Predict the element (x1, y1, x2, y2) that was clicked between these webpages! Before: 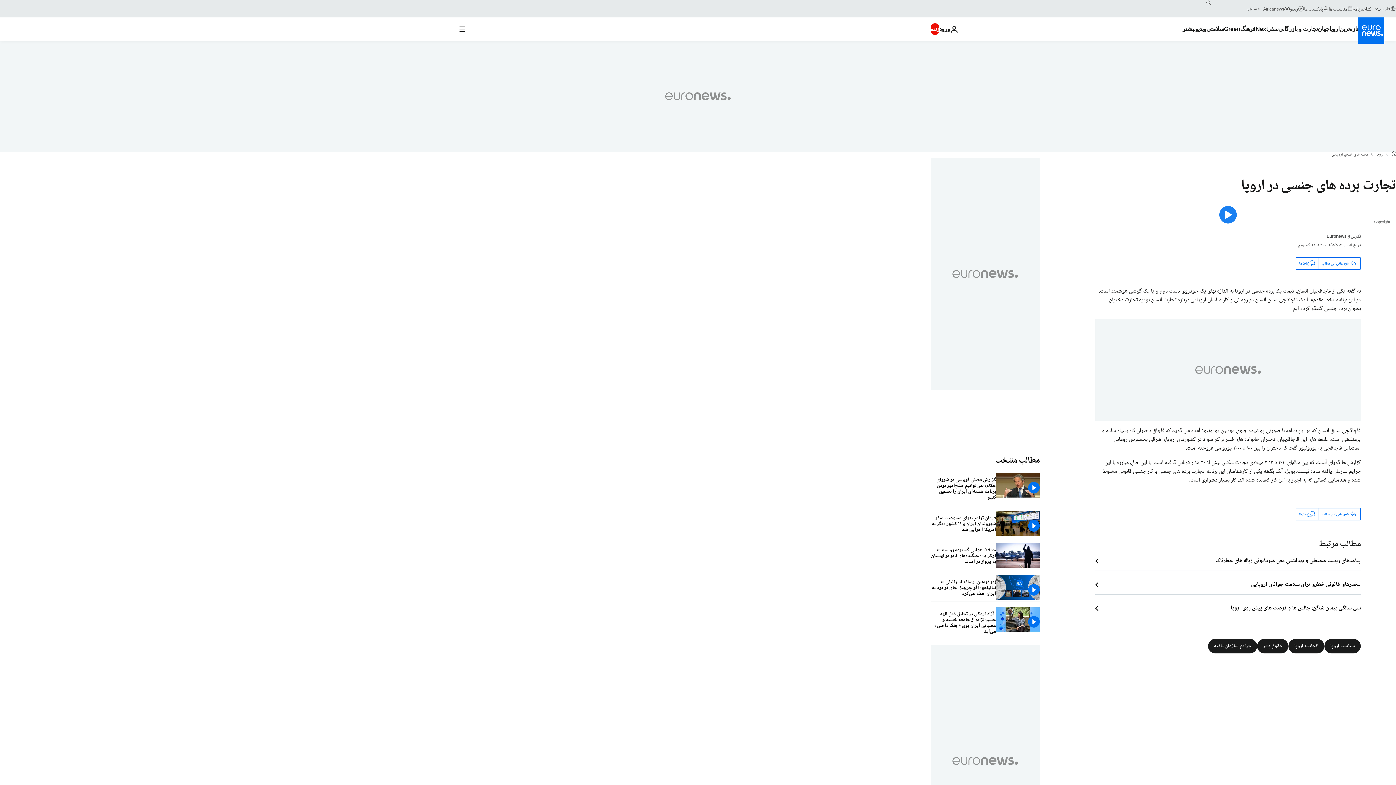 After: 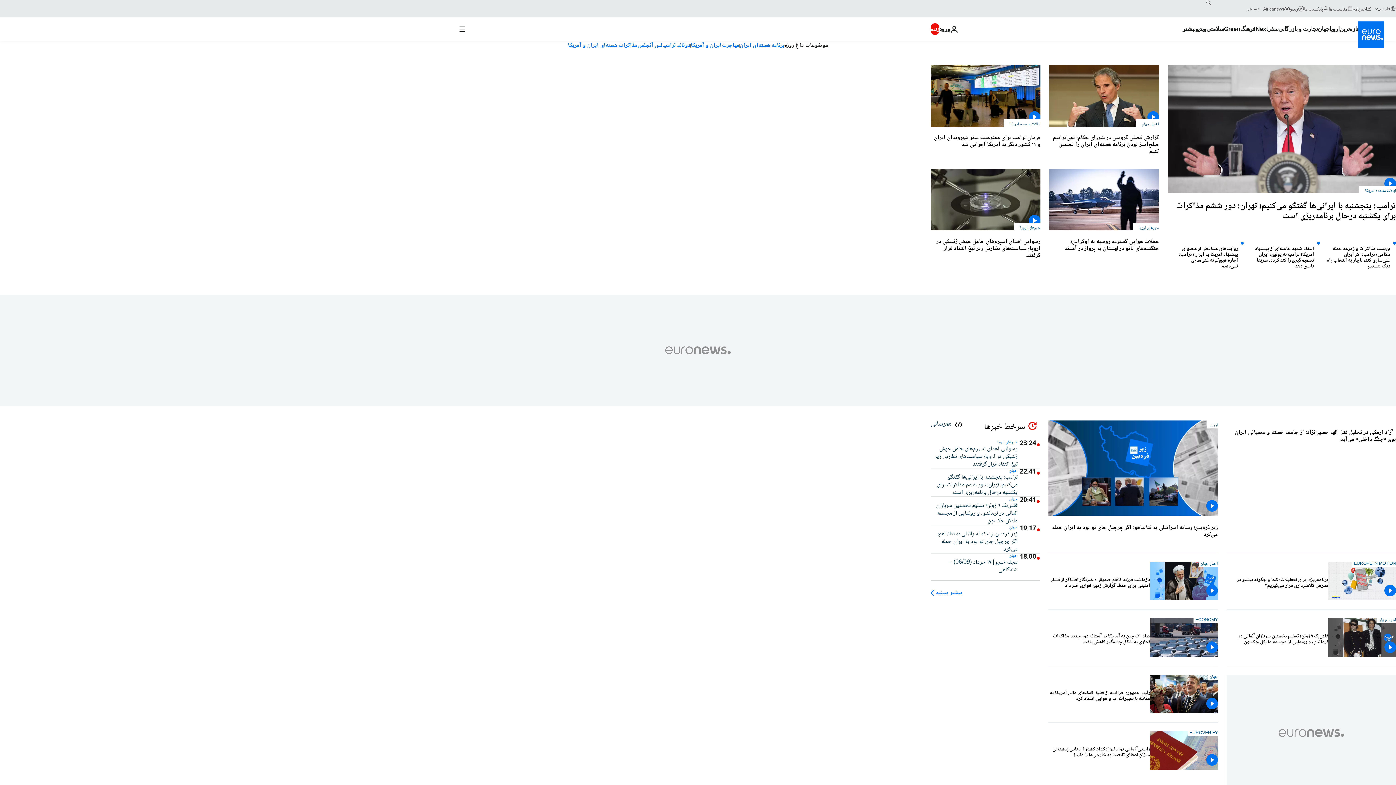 Action: bbox: (1392, 151, 1396, 157) label: صفحه نخست